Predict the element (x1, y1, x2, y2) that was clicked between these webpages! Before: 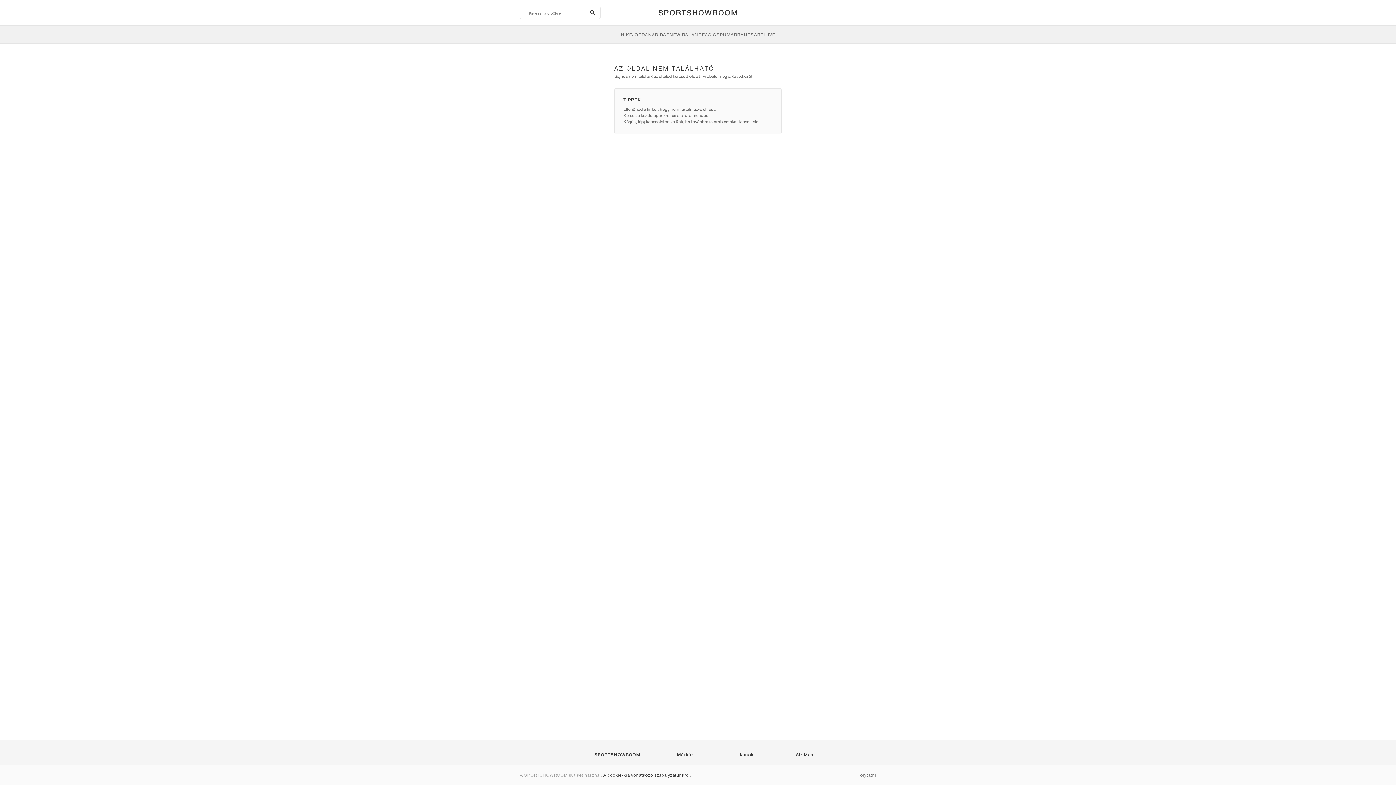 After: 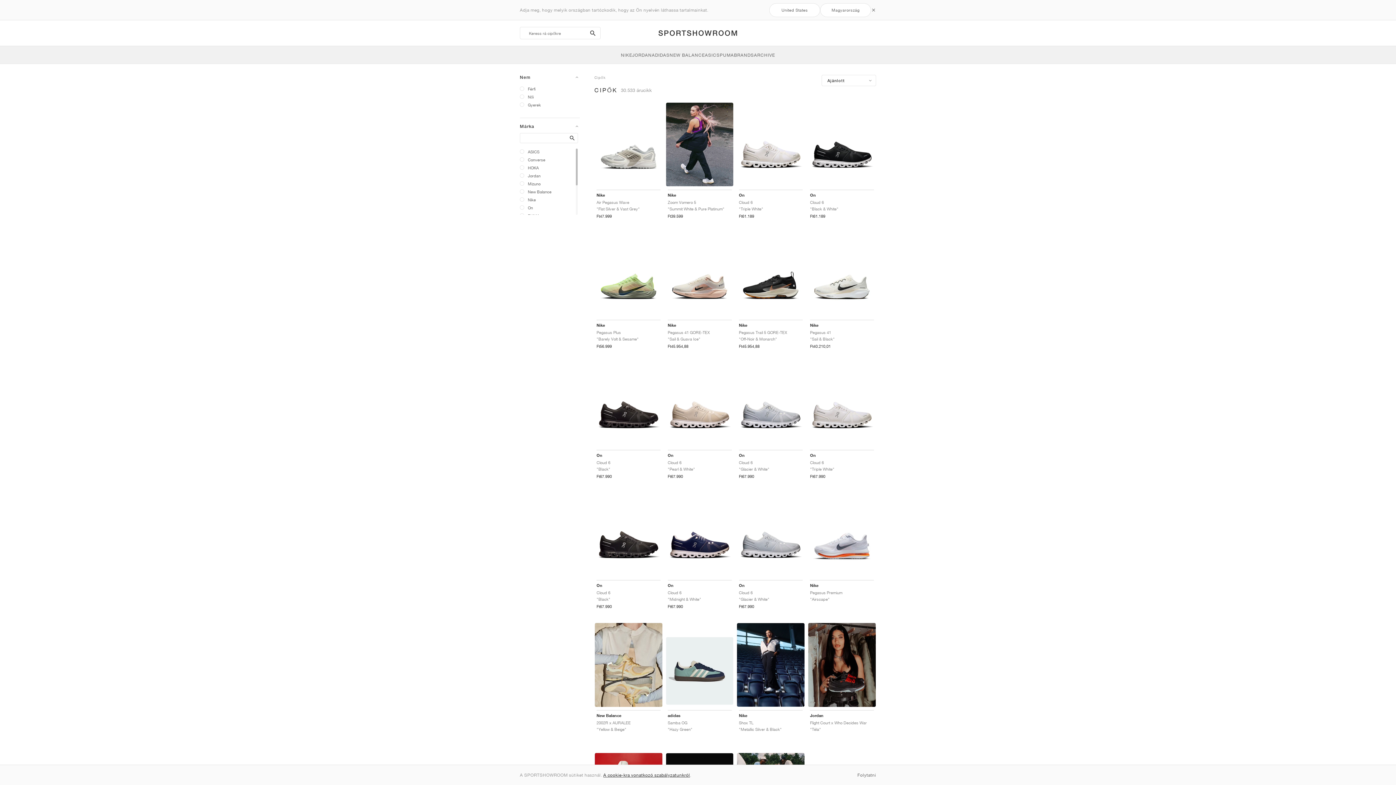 Action: label: Air Max bbox: (796, 752, 813, 757)